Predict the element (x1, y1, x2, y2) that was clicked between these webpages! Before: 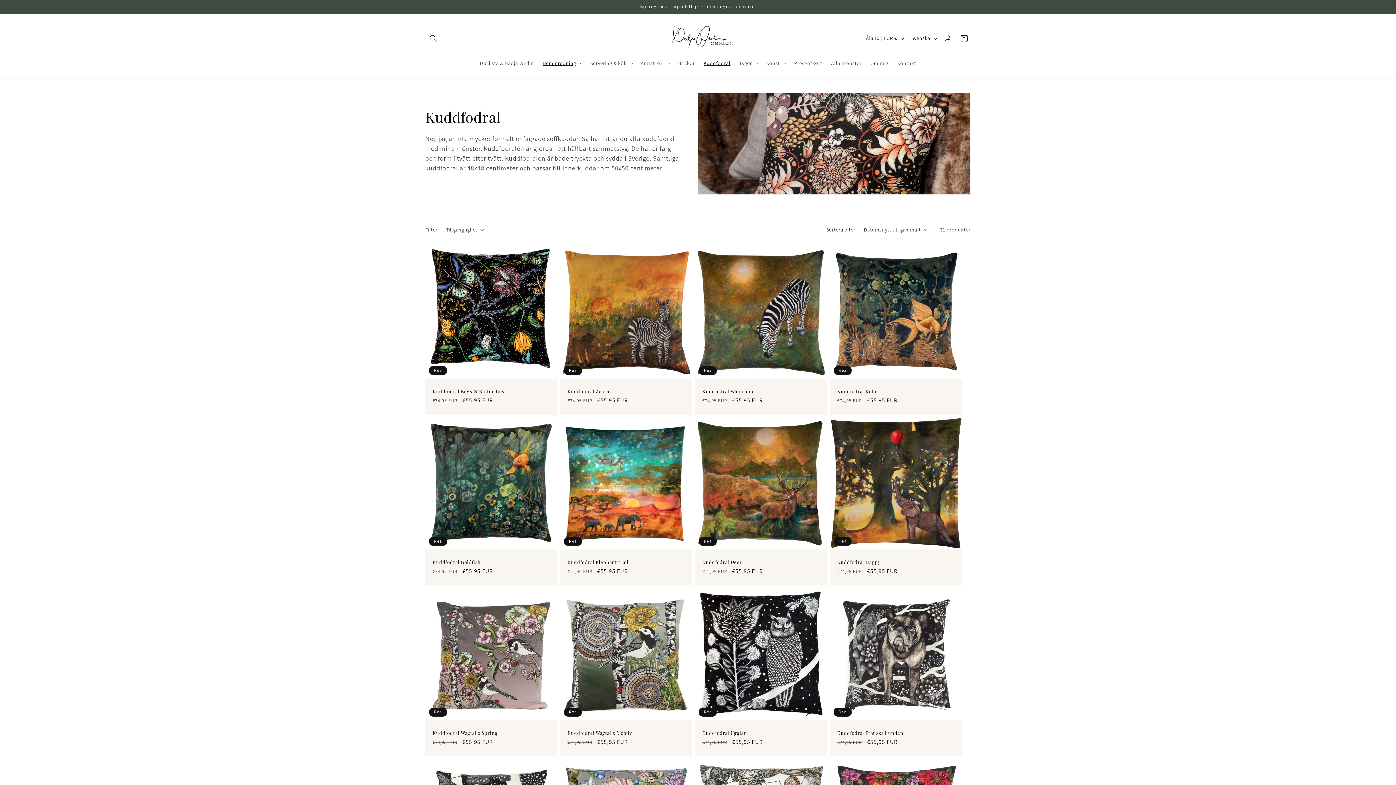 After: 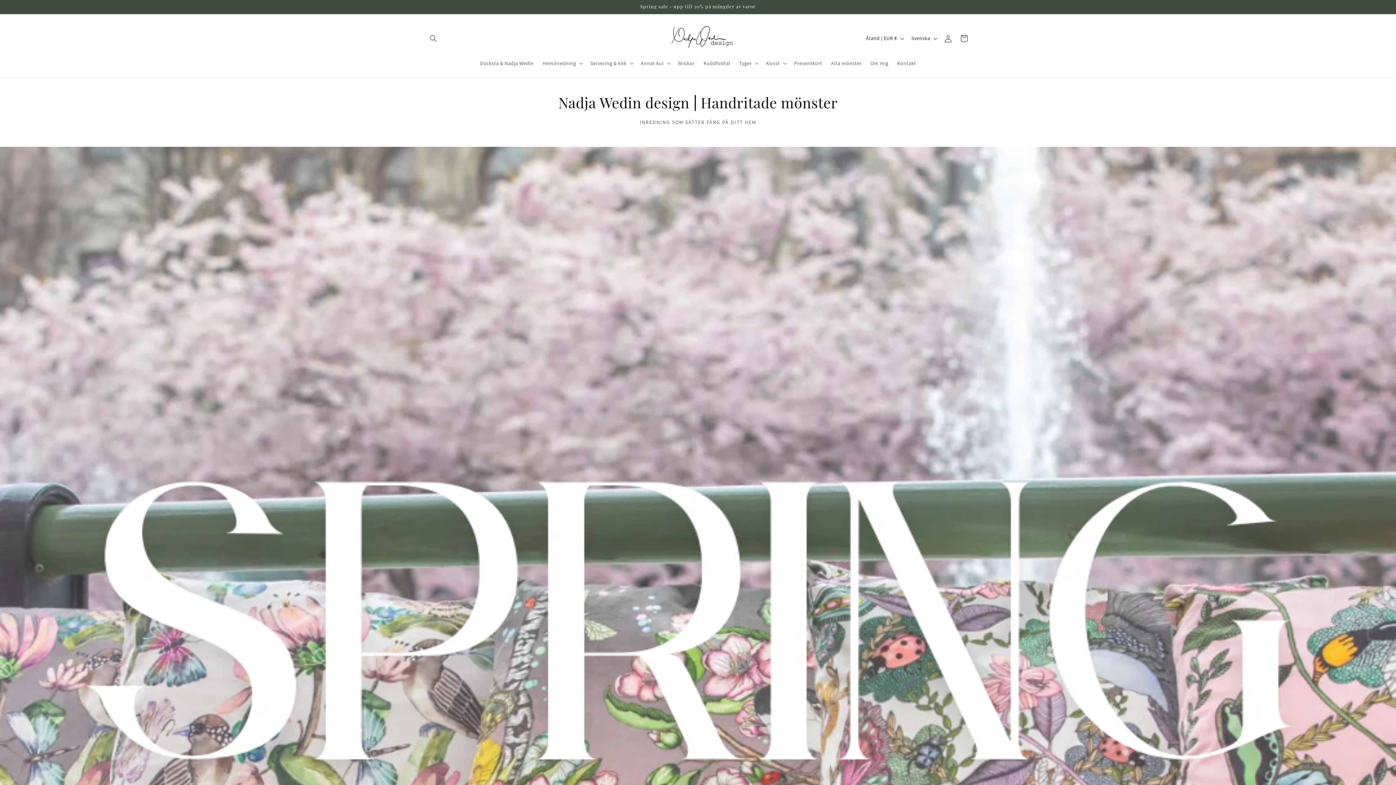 Action: bbox: (640, 21, 755, 55)